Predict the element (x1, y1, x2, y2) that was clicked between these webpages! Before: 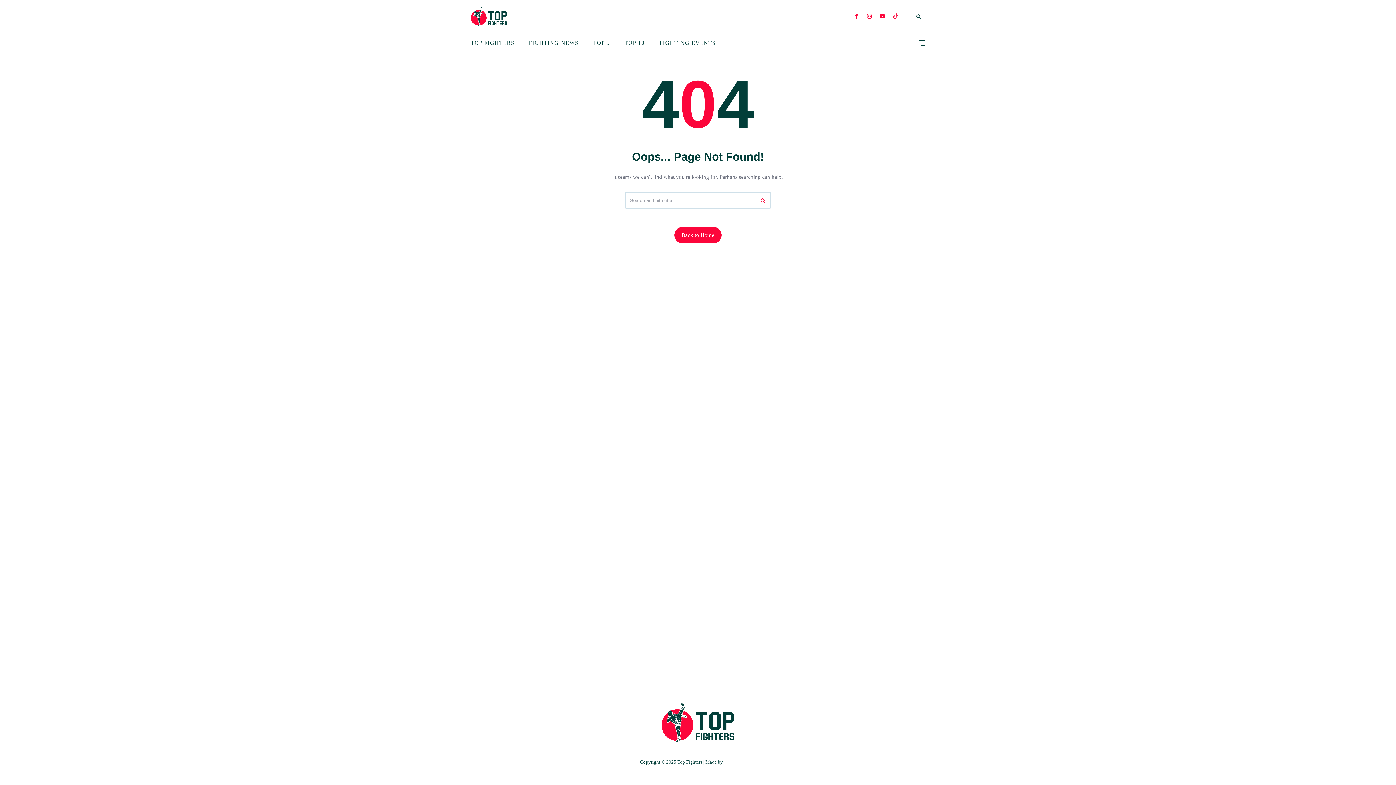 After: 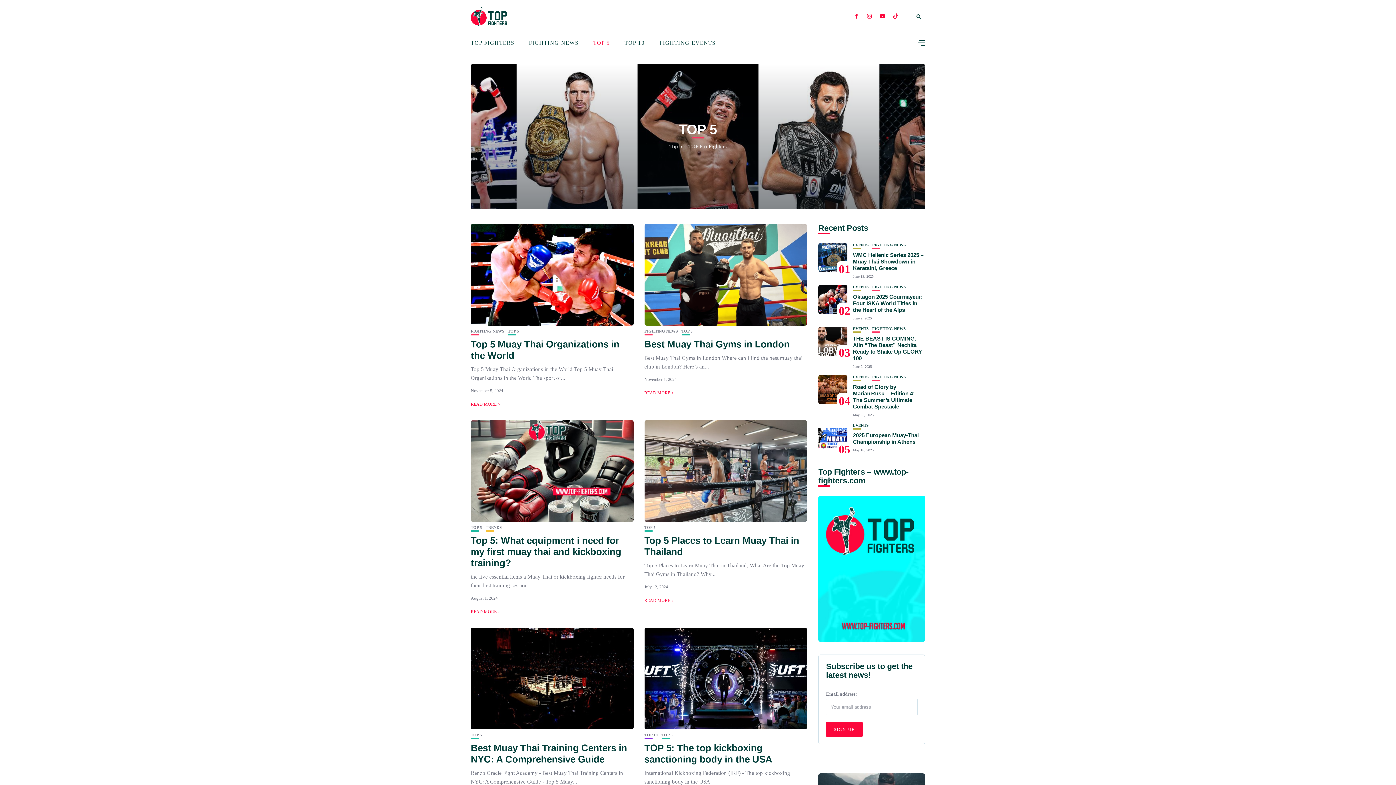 Action: label: TOP 5 bbox: (593, 32, 610, 52)